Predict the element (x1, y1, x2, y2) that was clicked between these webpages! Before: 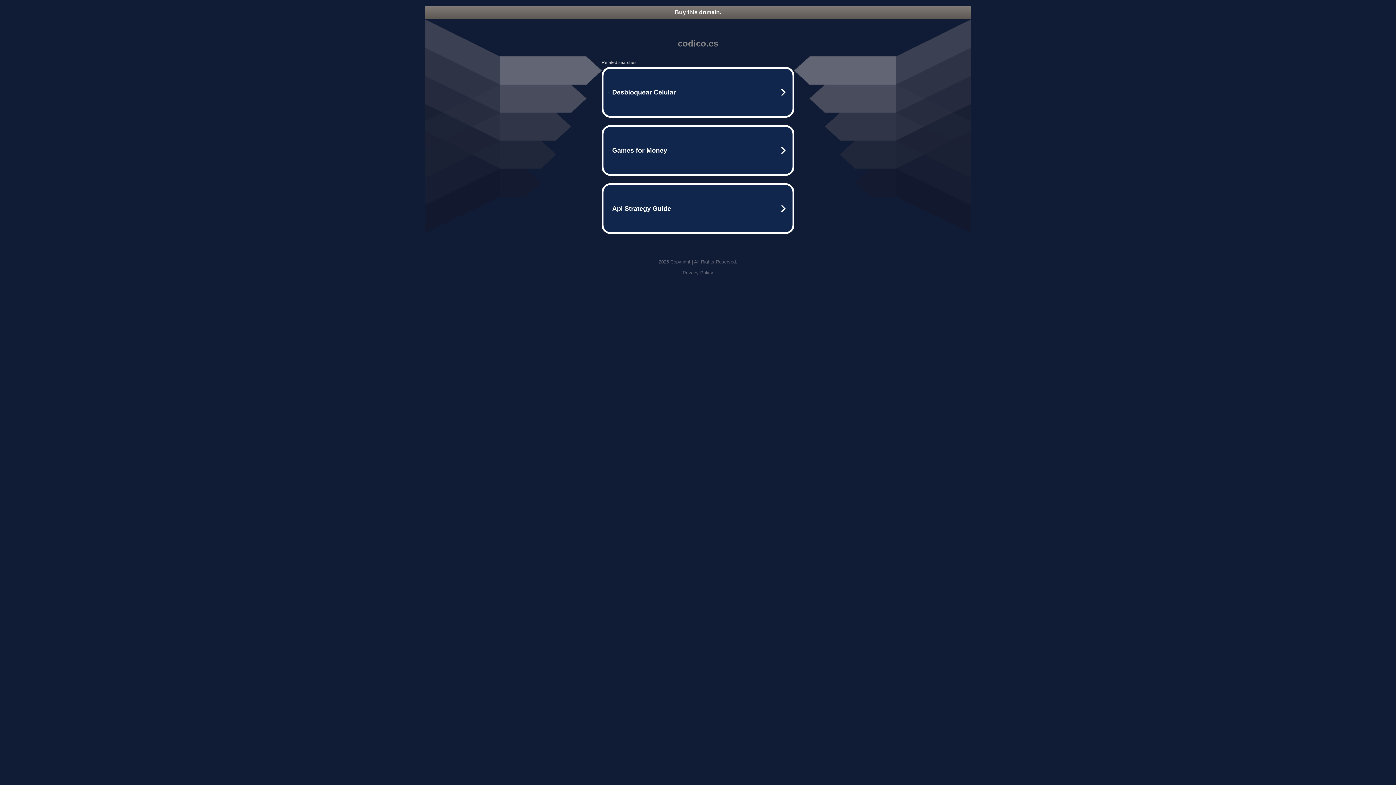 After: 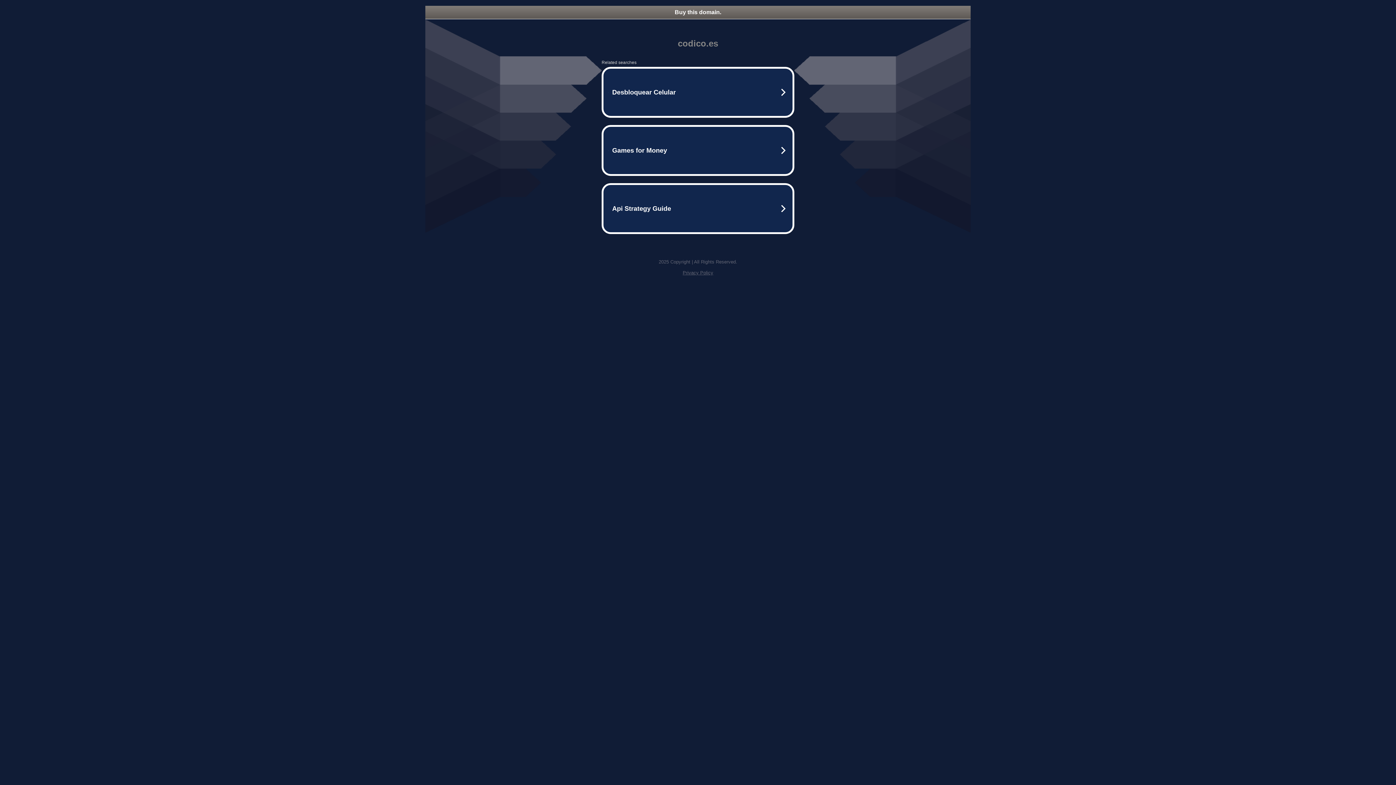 Action: bbox: (425, 5, 970, 18) label: Buy this domain.